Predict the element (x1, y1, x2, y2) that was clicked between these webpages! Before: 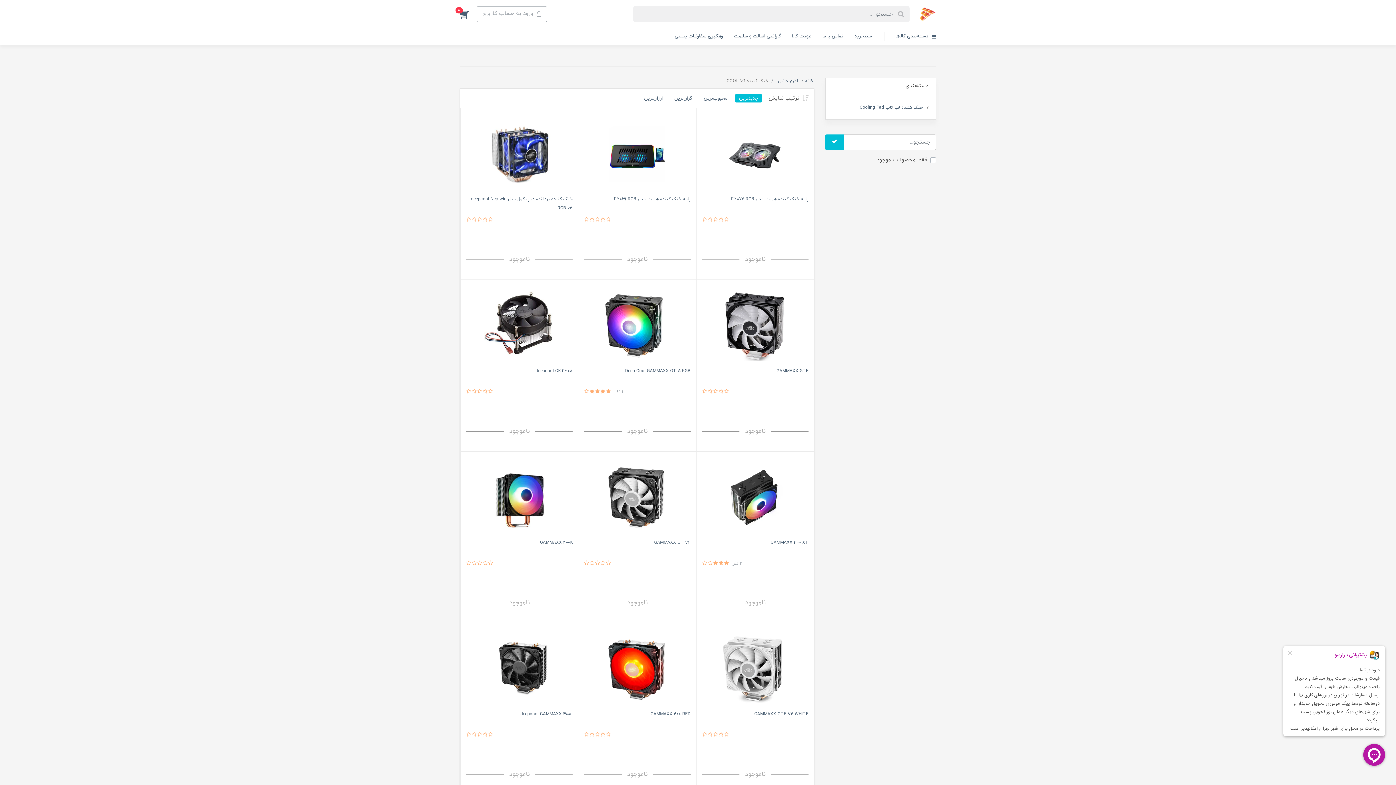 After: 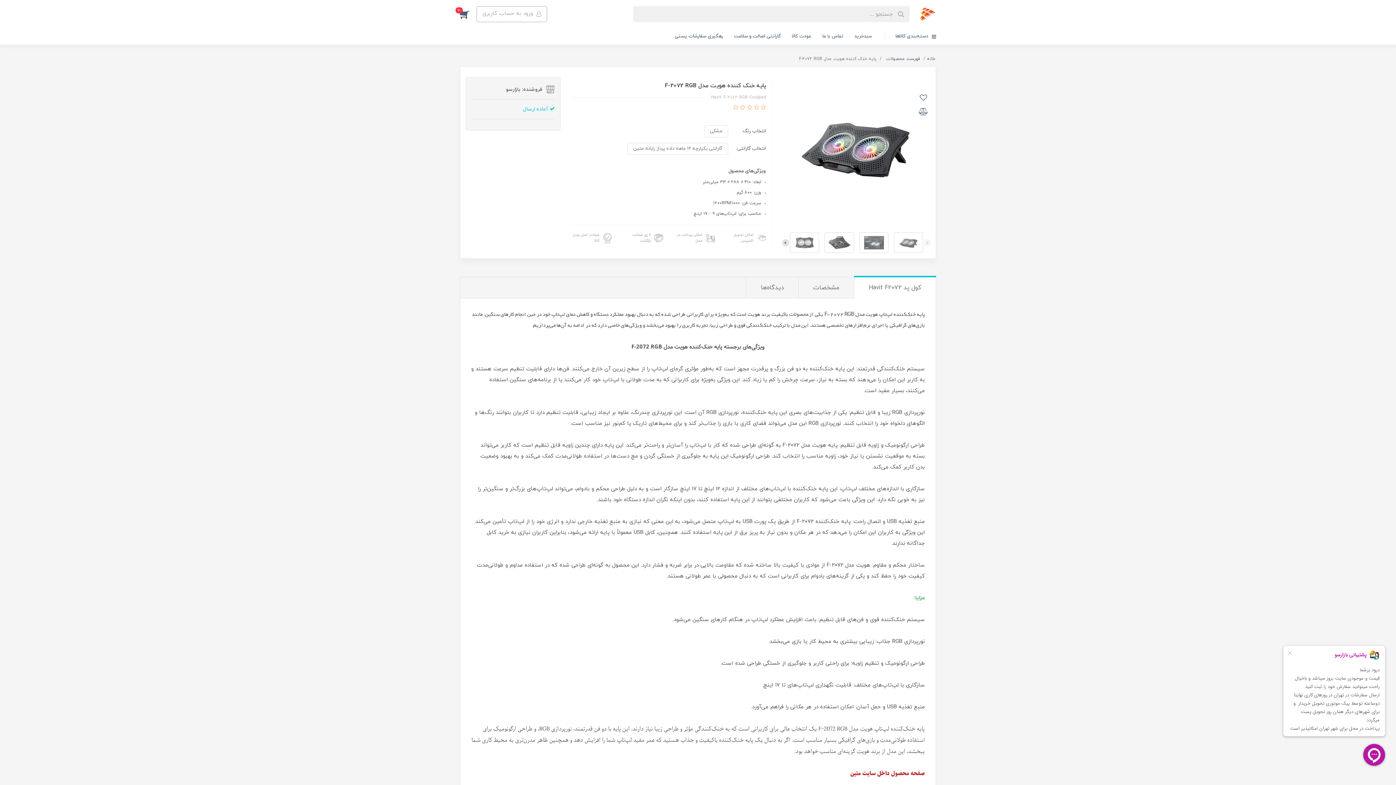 Action: bbox: (731, 196, 808, 202) label: پایه خنک کننده هویت مدل F-2072 RGB